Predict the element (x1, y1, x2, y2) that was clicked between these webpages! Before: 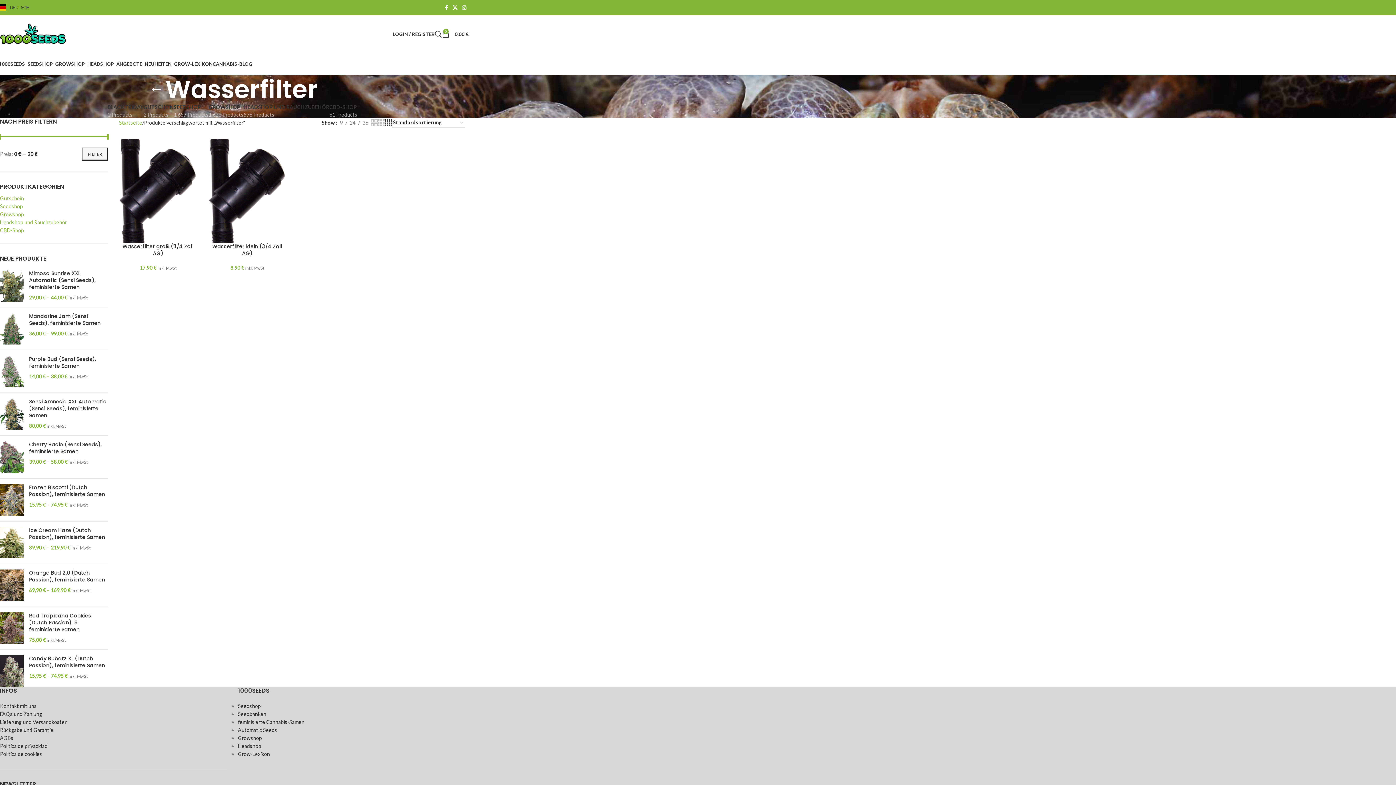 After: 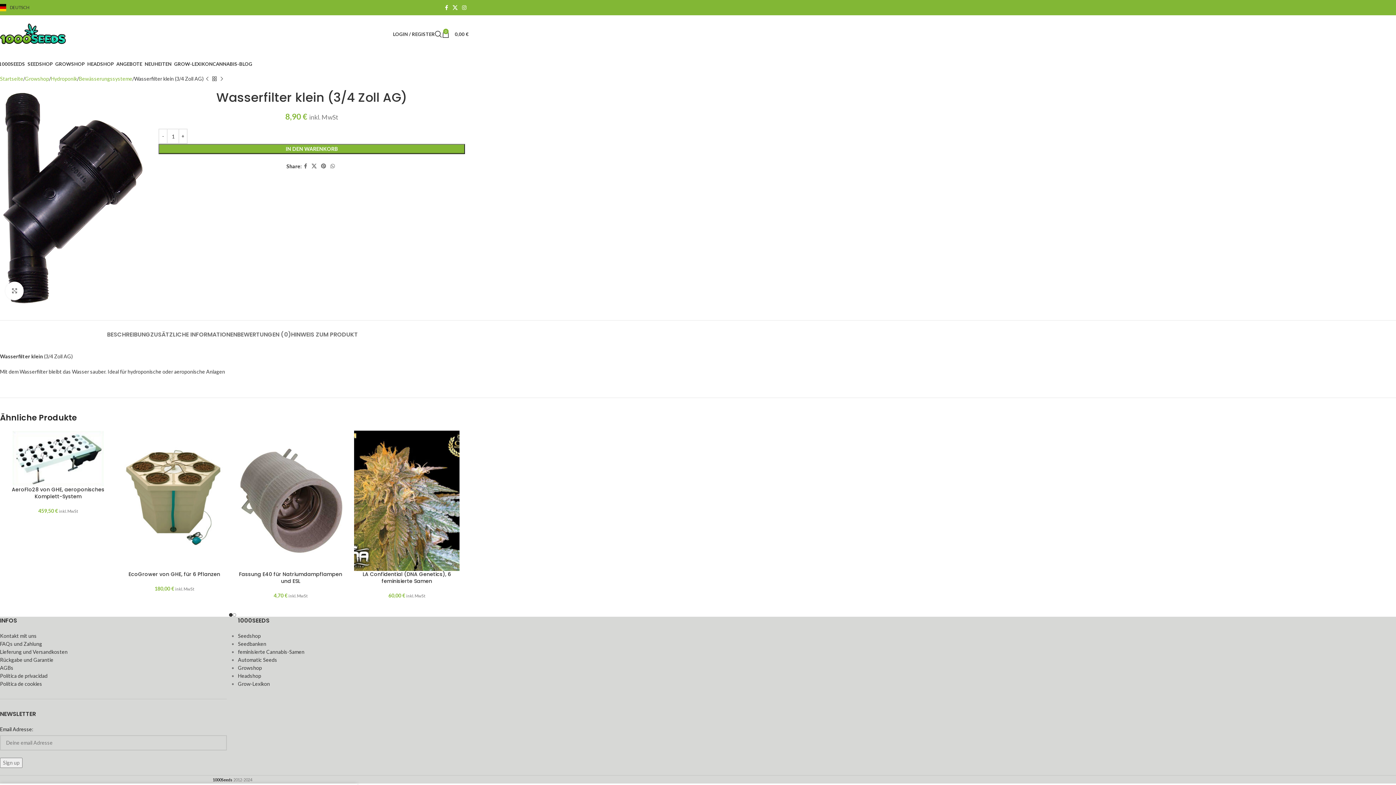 Action: bbox: (208, 138, 286, 243)